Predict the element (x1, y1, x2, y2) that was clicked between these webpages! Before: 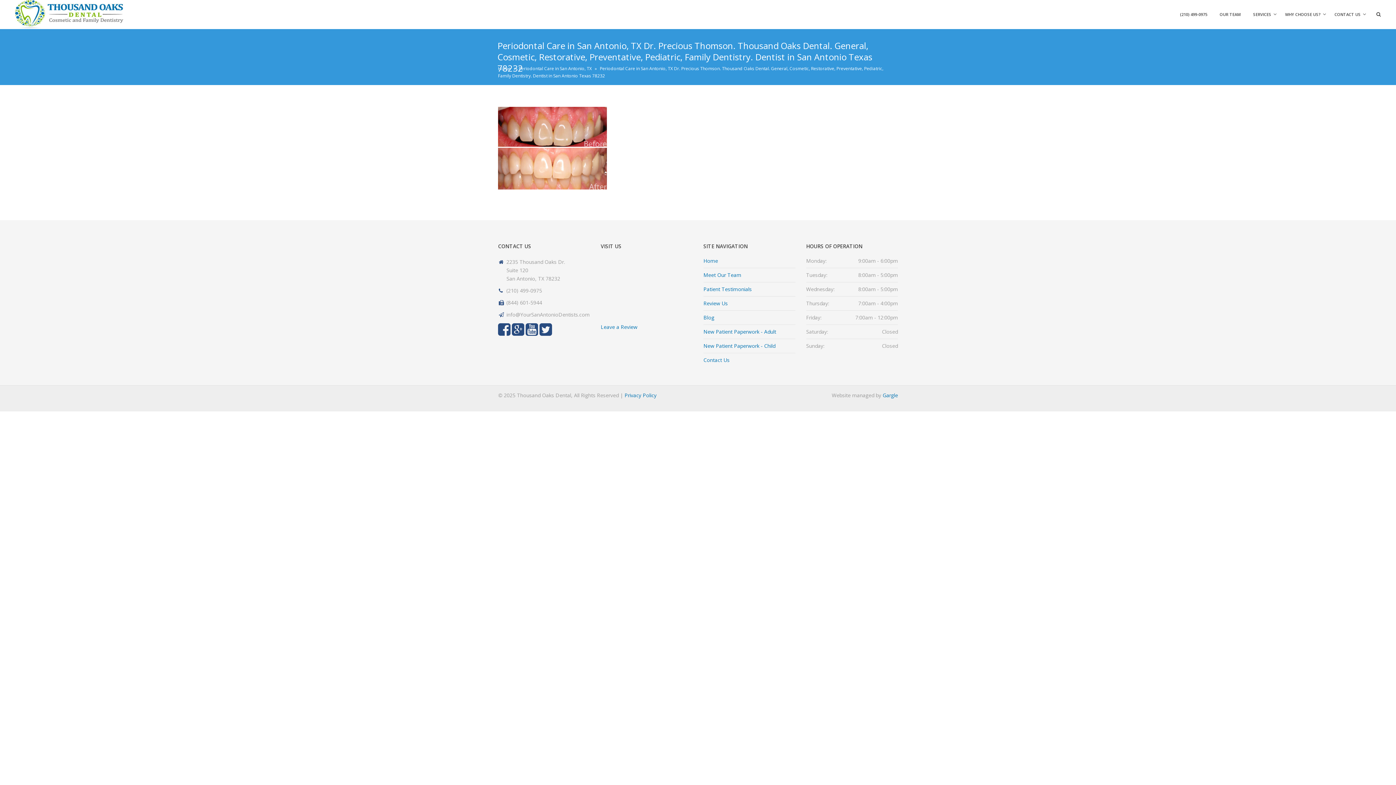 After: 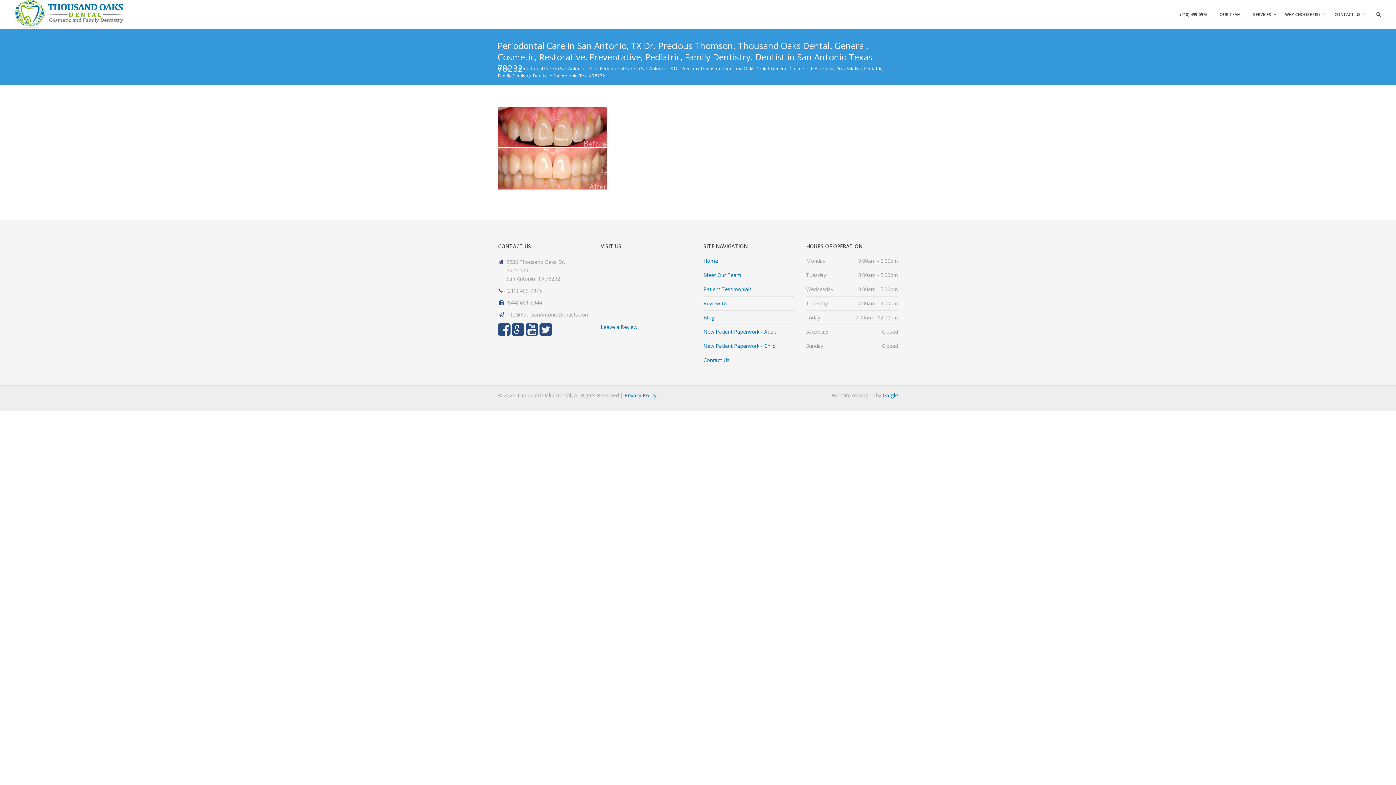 Action: bbox: (512, 329, 524, 336)